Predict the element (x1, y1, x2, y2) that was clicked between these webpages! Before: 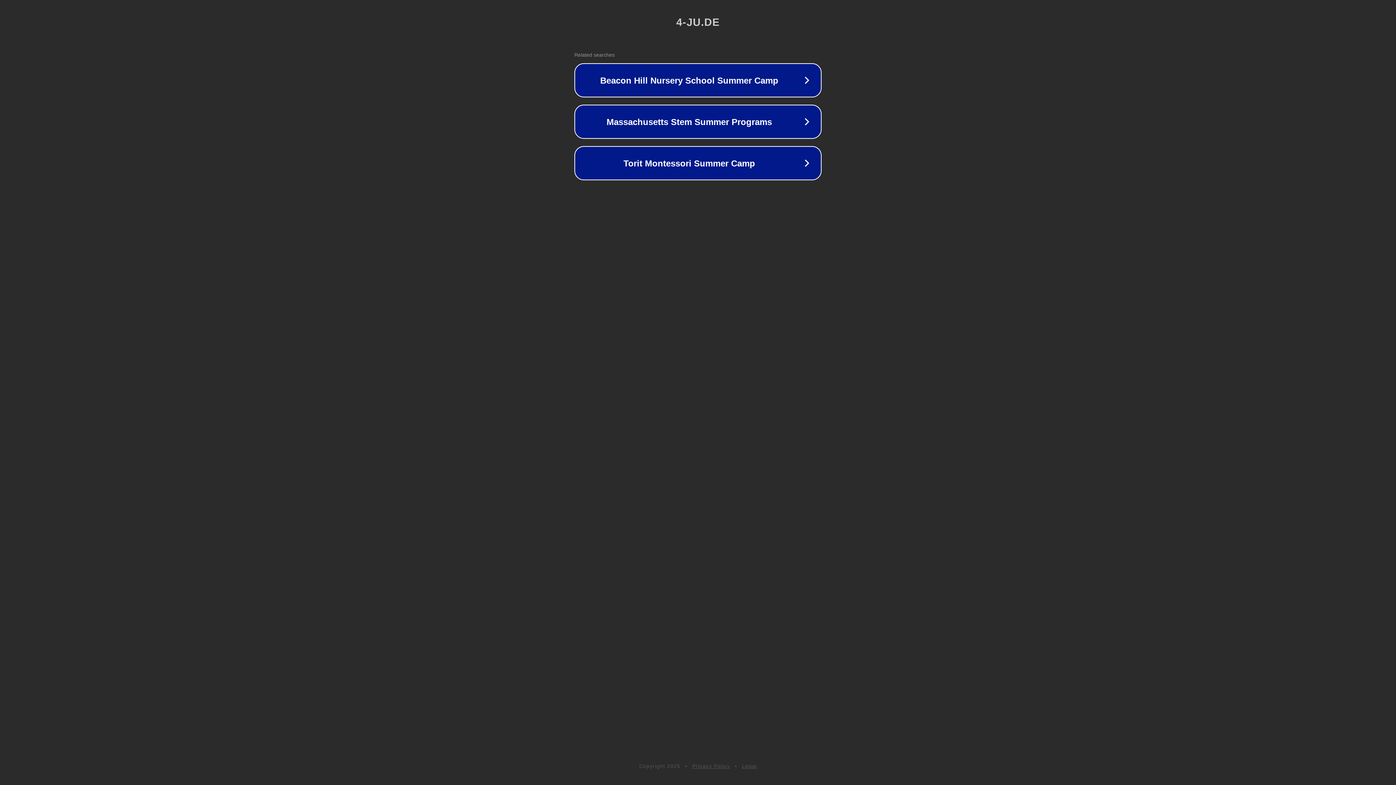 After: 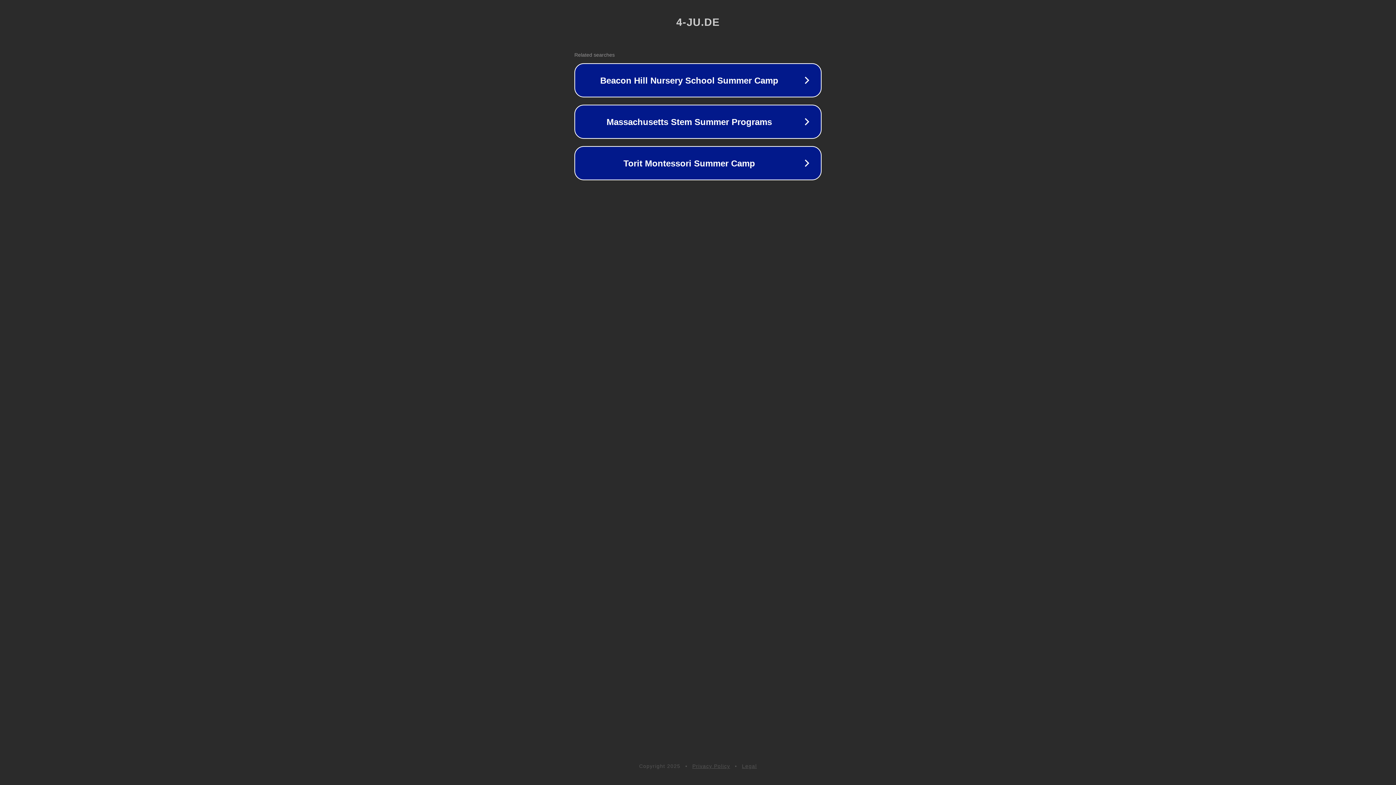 Action: bbox: (692, 763, 730, 769) label: Privacy Policy